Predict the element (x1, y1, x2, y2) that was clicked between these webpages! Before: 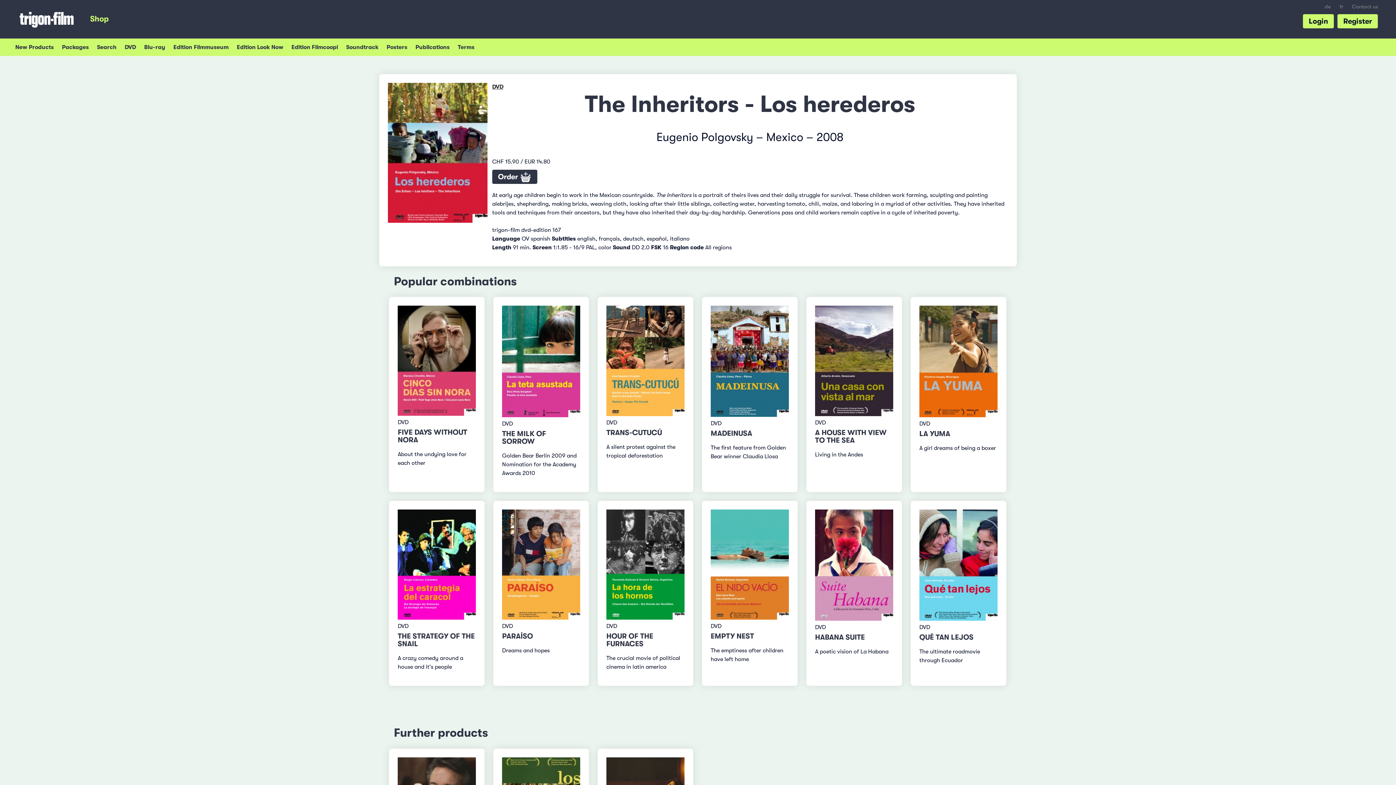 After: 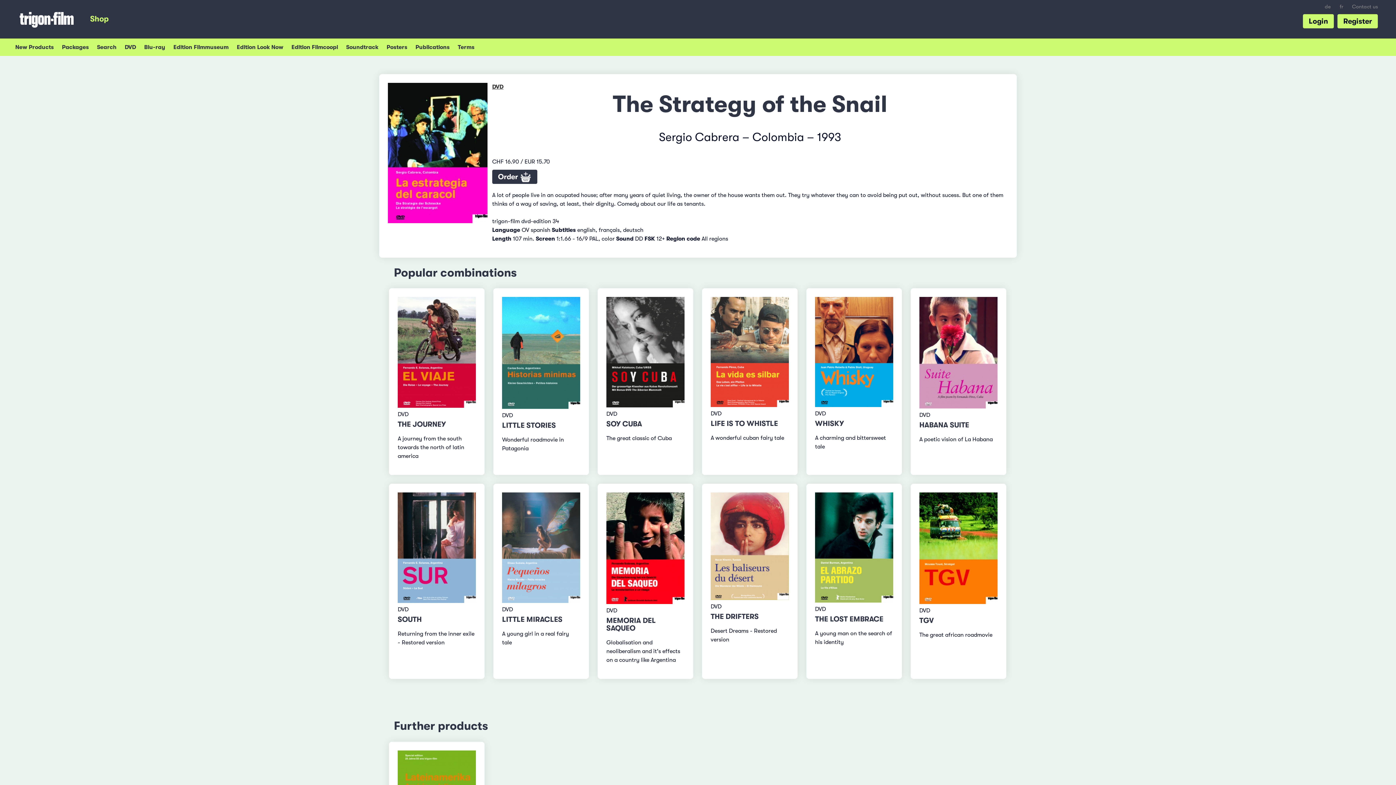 Action: label: THE STRATEGY OF THE SNAIL bbox: (397, 632, 474, 648)